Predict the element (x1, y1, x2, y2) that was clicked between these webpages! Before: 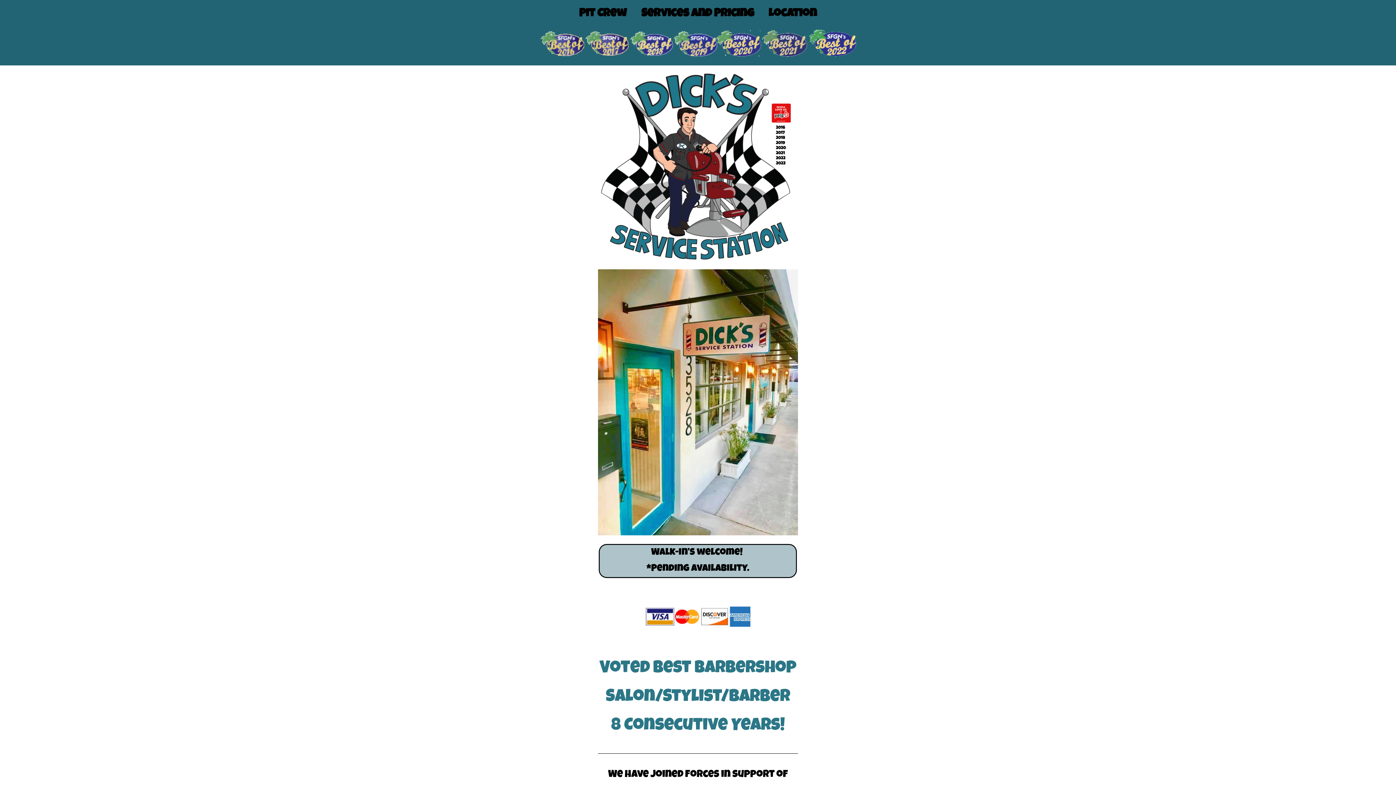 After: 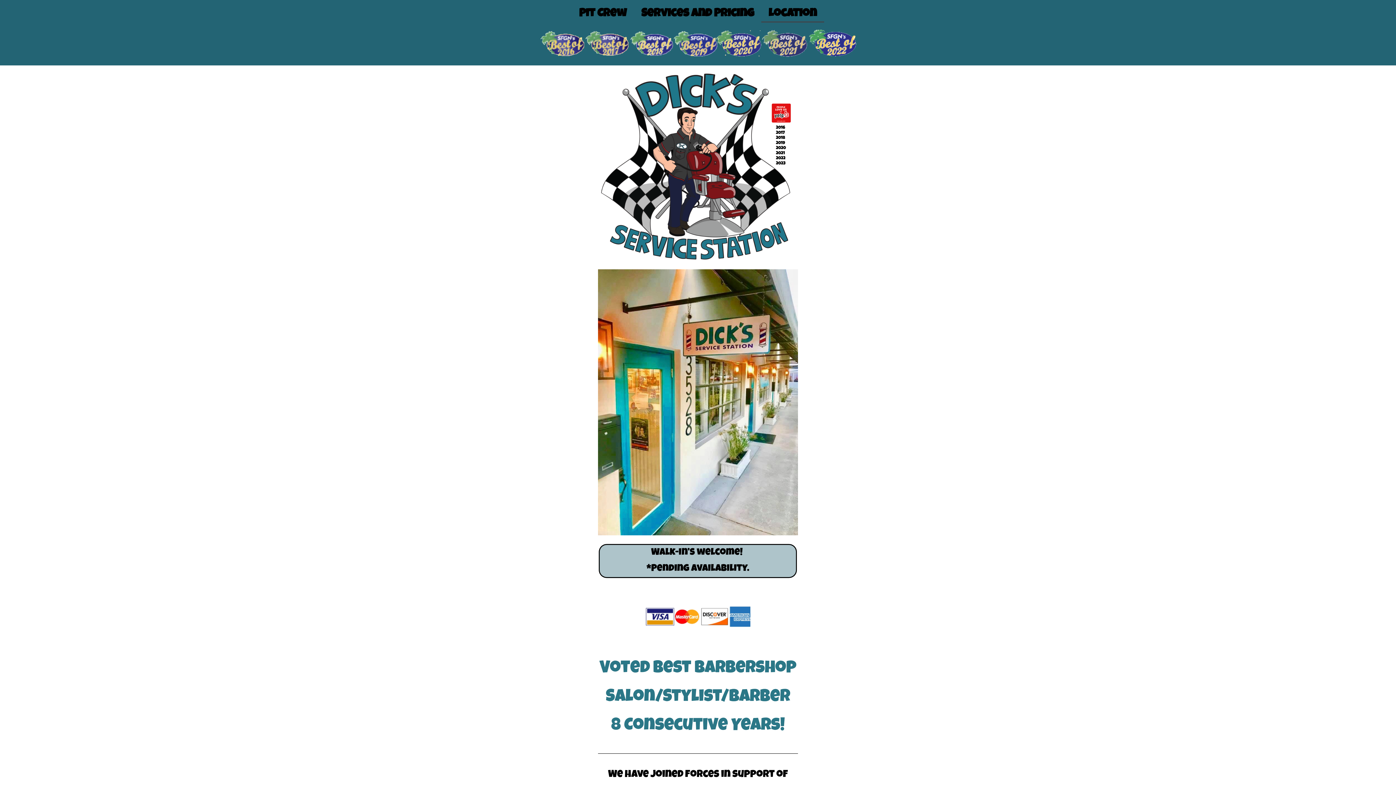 Action: bbox: (761, 5, 824, 22) label: Location